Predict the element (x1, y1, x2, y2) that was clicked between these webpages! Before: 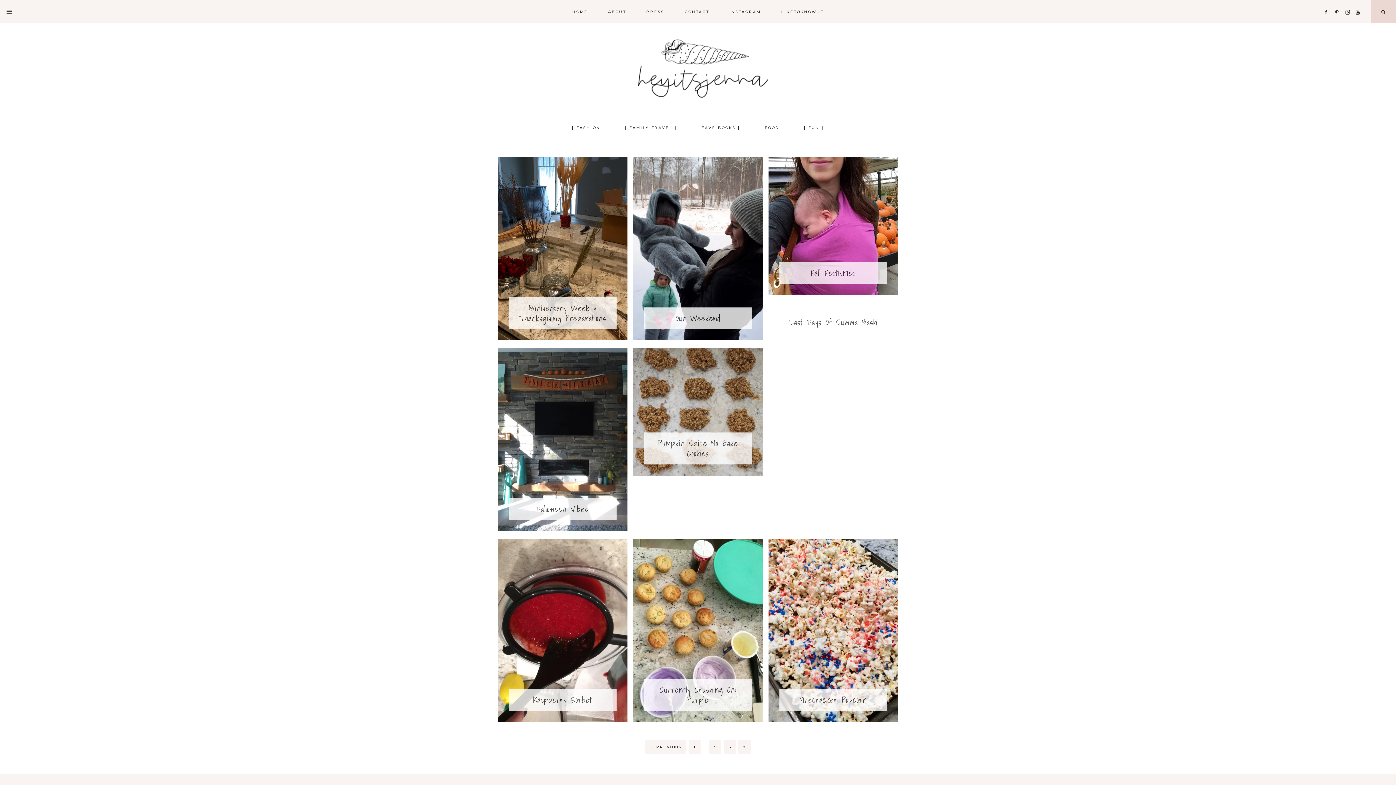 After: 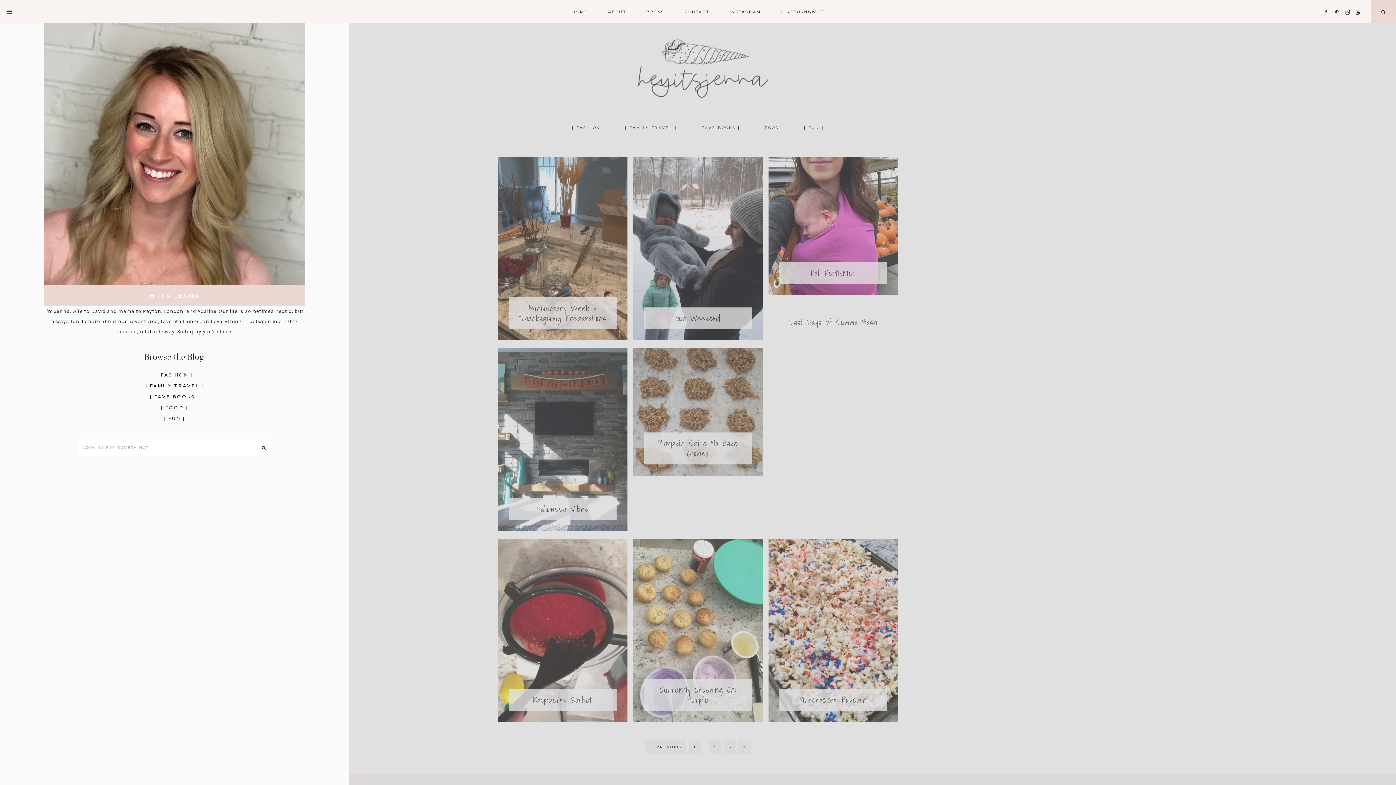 Action: bbox: (0, 0, 19, 23)